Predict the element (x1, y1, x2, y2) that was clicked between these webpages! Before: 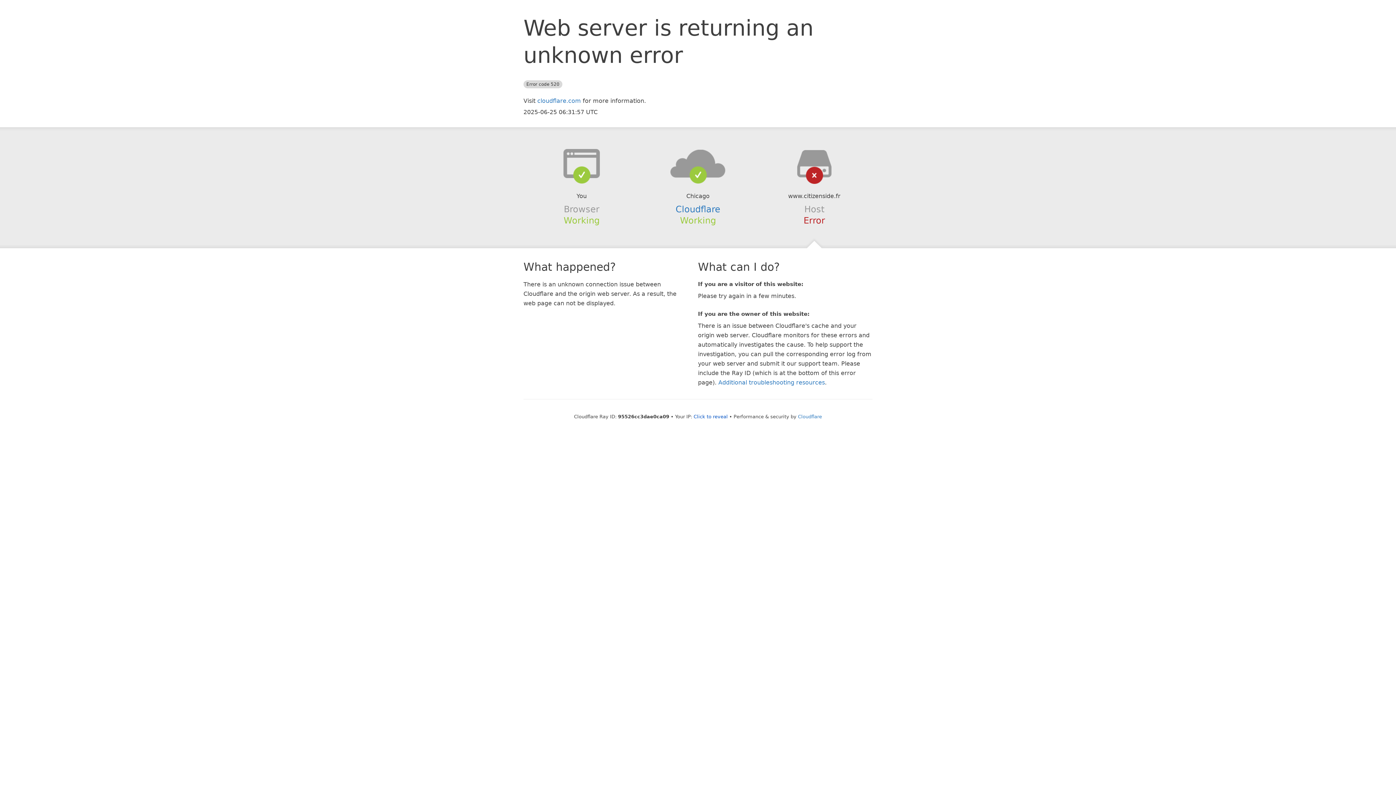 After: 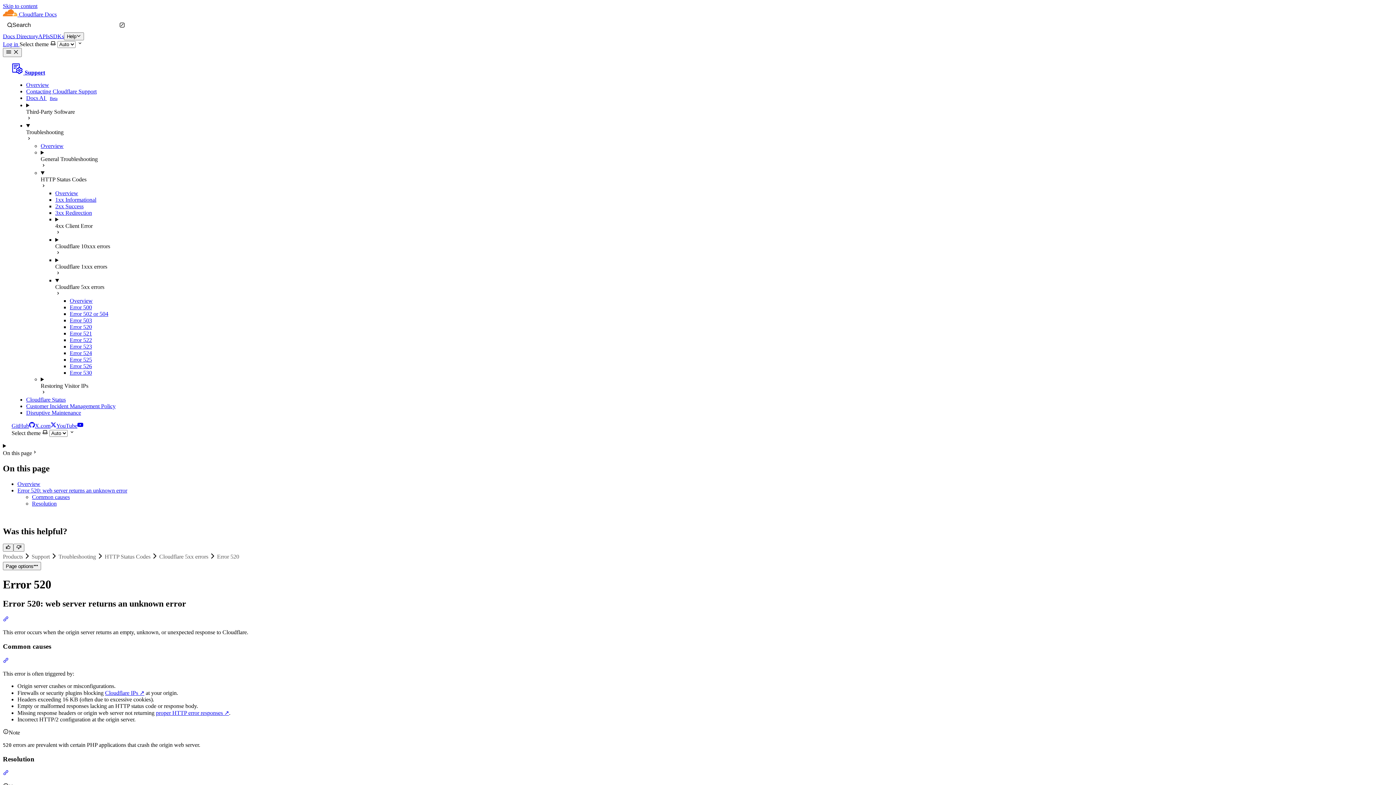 Action: bbox: (718, 379, 825, 386) label: Additional troubleshooting resources